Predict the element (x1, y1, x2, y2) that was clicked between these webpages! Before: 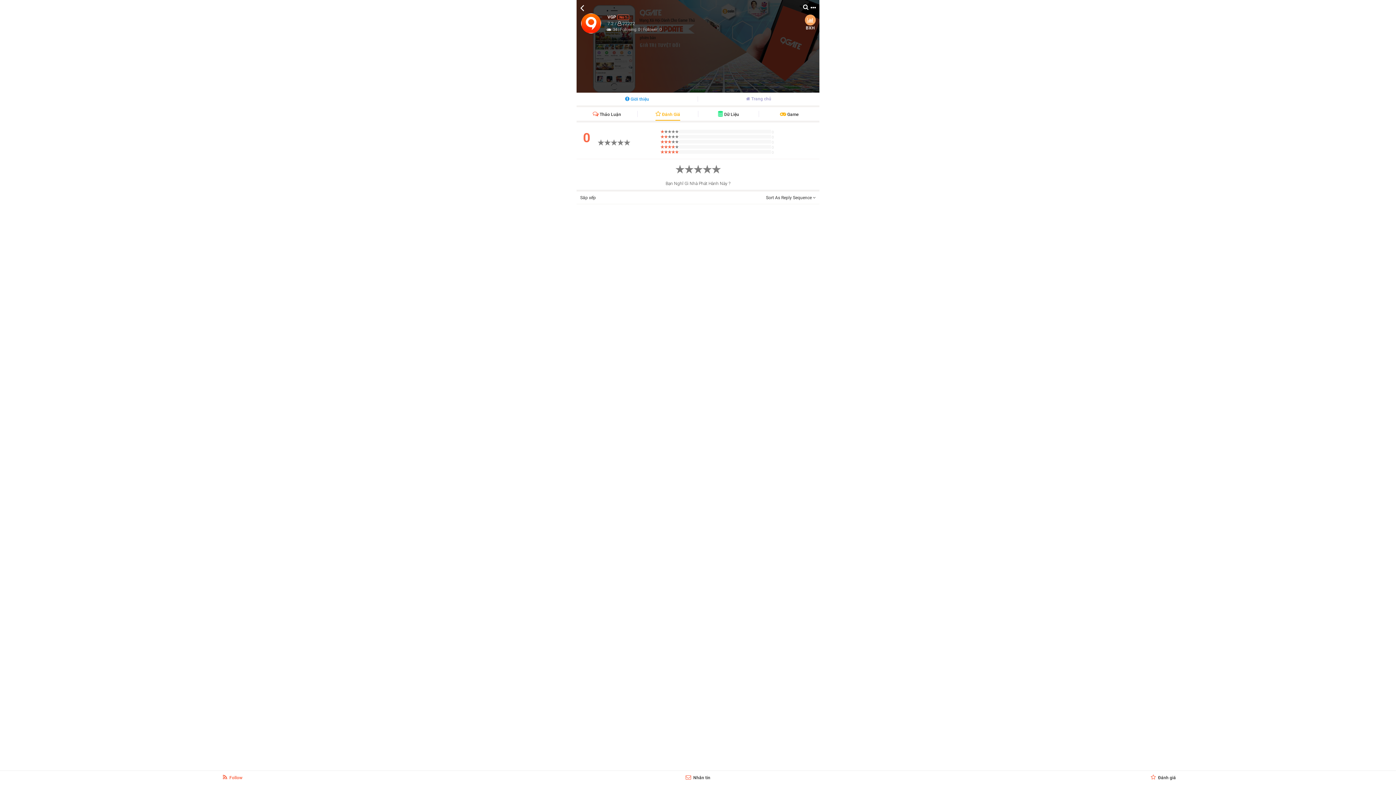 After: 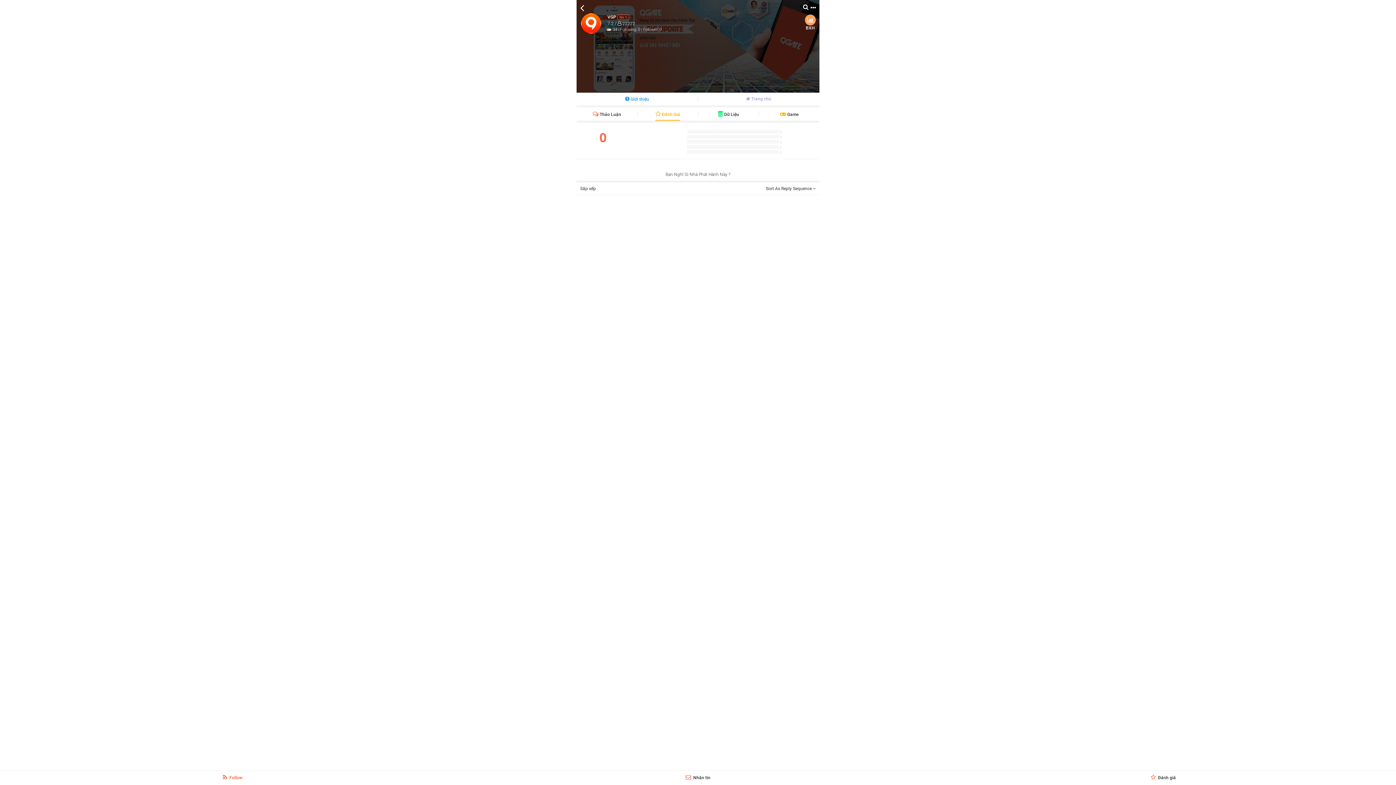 Action: label:  Đánh Giá bbox: (655, 111, 680, 120)